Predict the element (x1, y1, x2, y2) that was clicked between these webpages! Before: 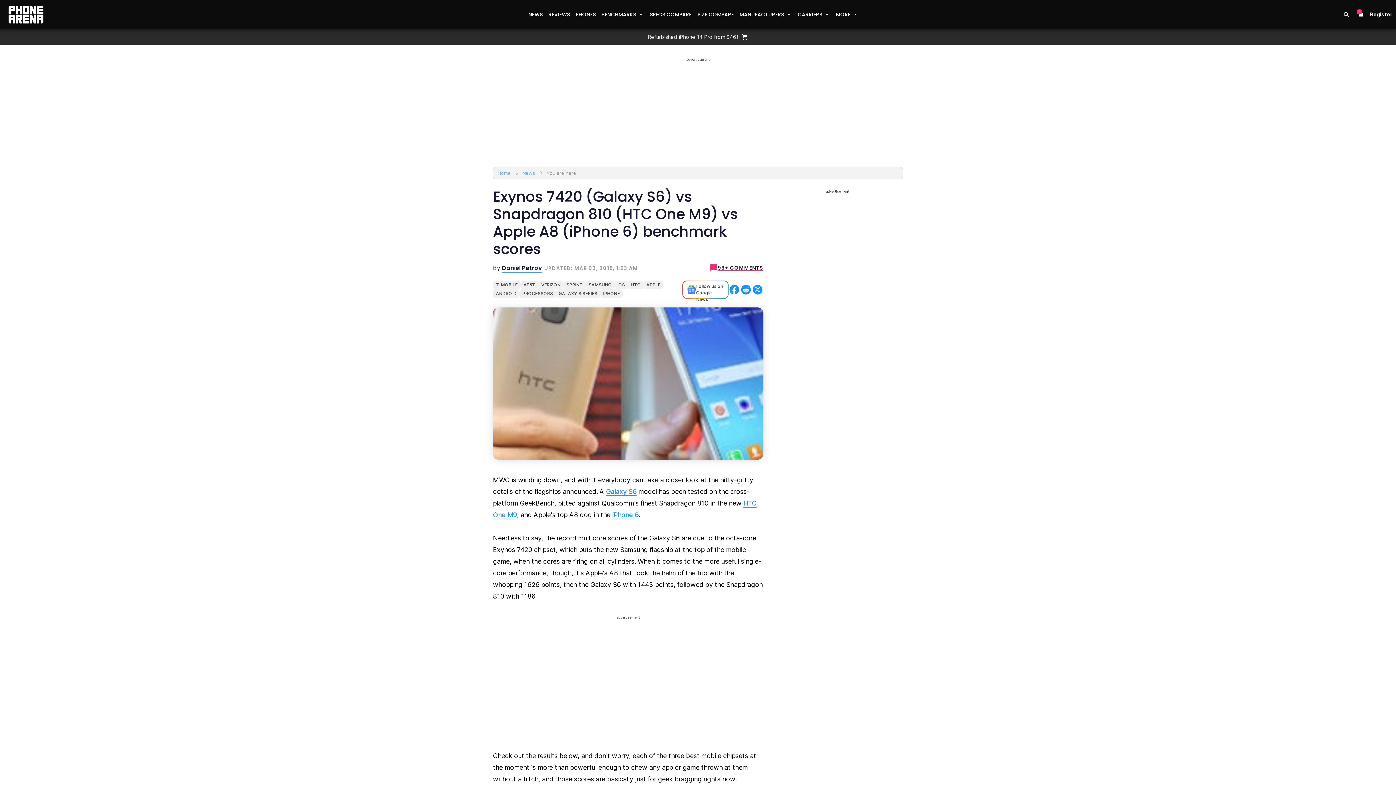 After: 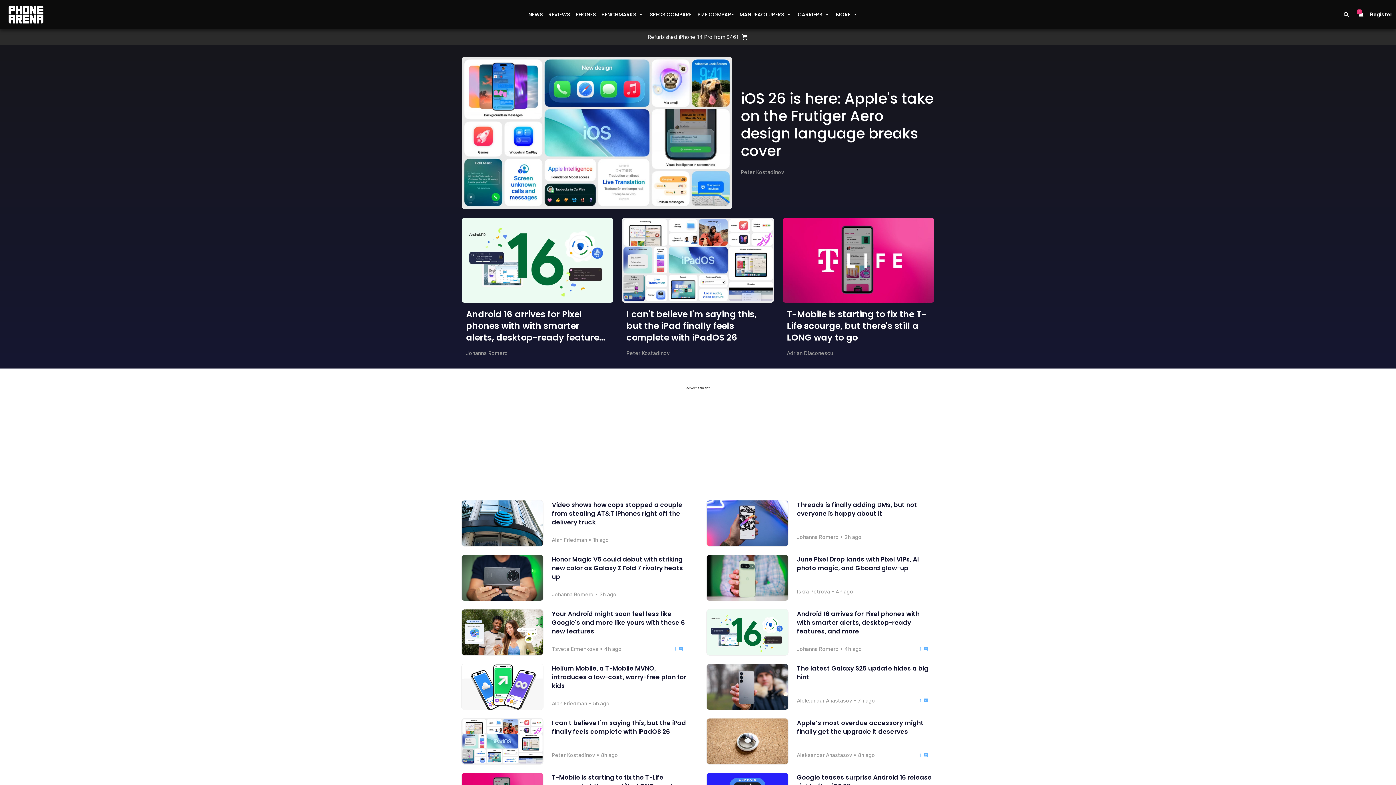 Action: label: News bbox: (522, 168, 535, 177)